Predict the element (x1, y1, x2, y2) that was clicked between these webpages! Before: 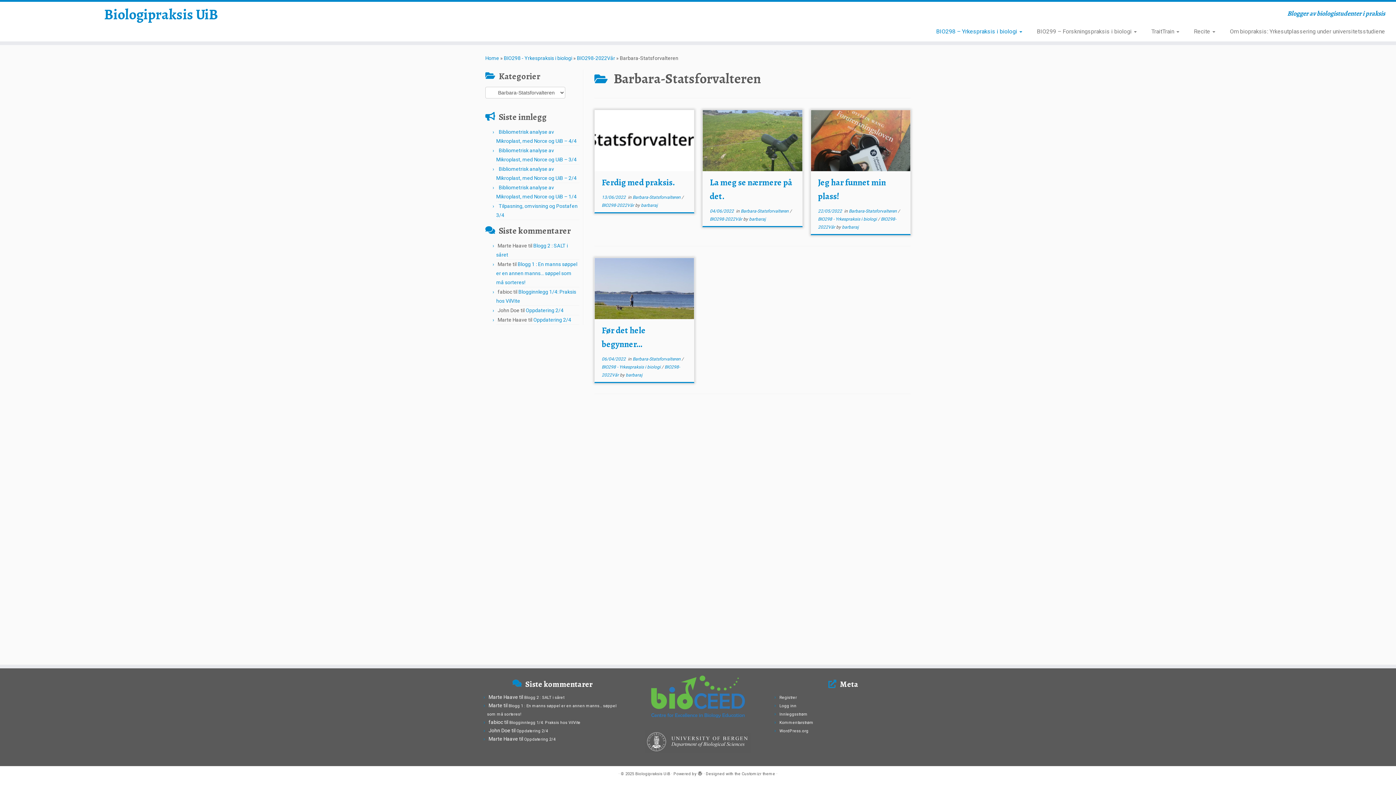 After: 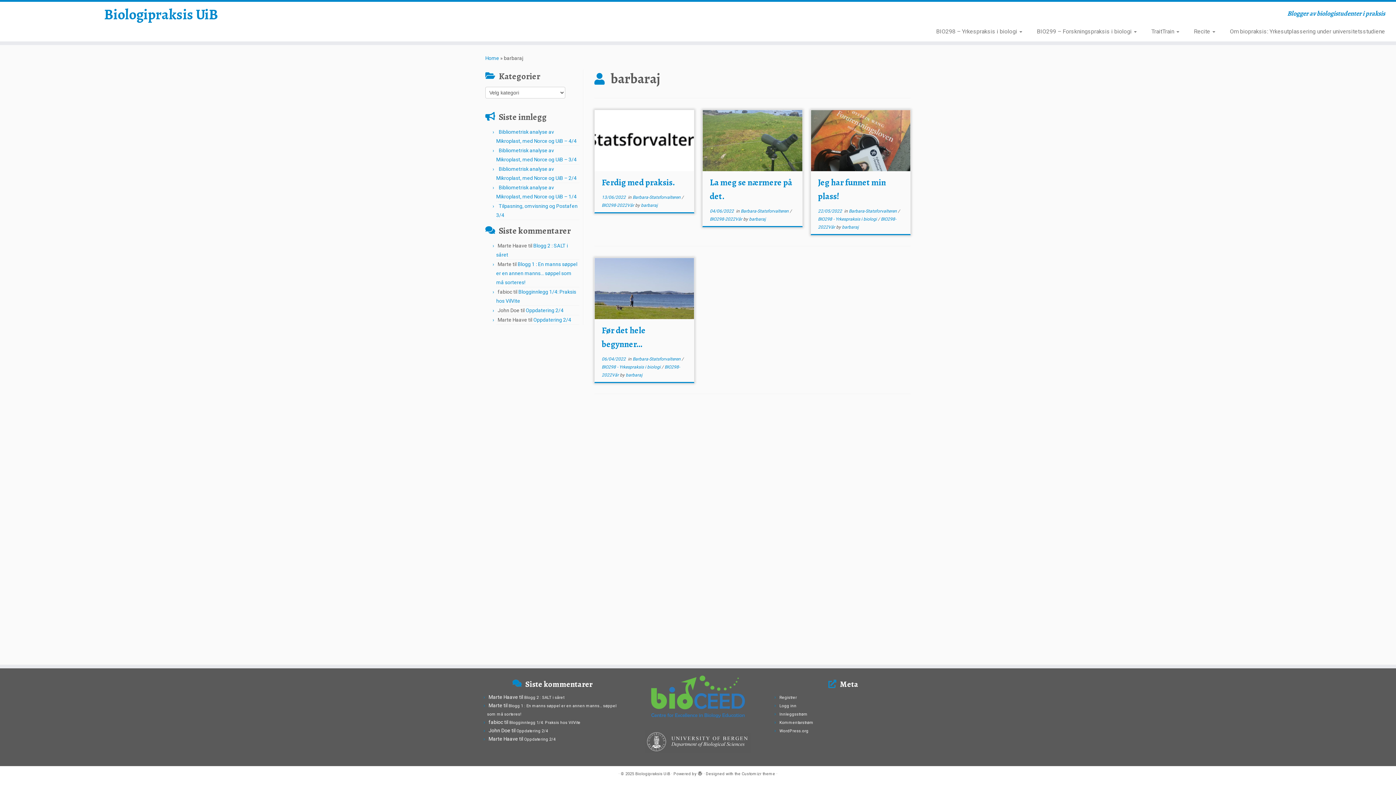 Action: bbox: (842, 224, 858, 229) label: barbaraj